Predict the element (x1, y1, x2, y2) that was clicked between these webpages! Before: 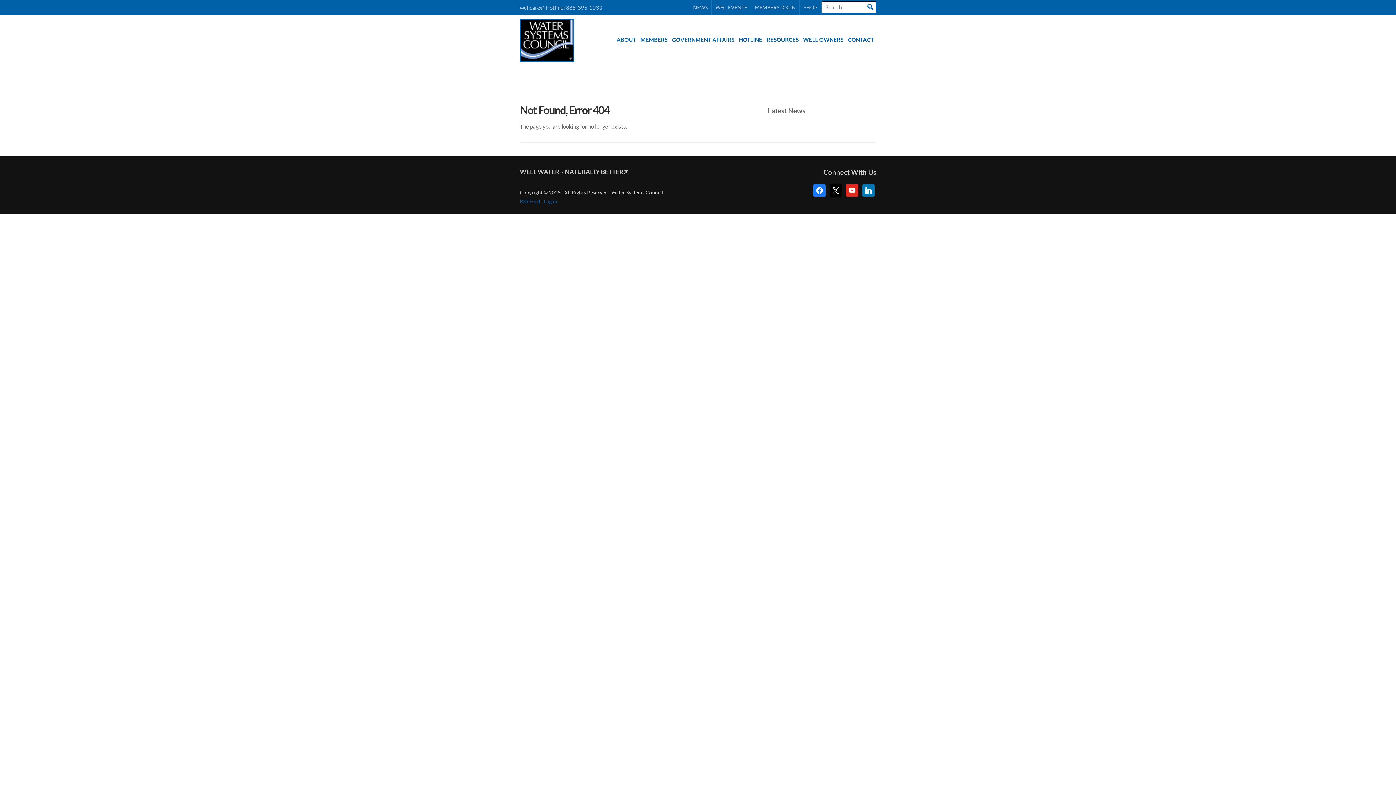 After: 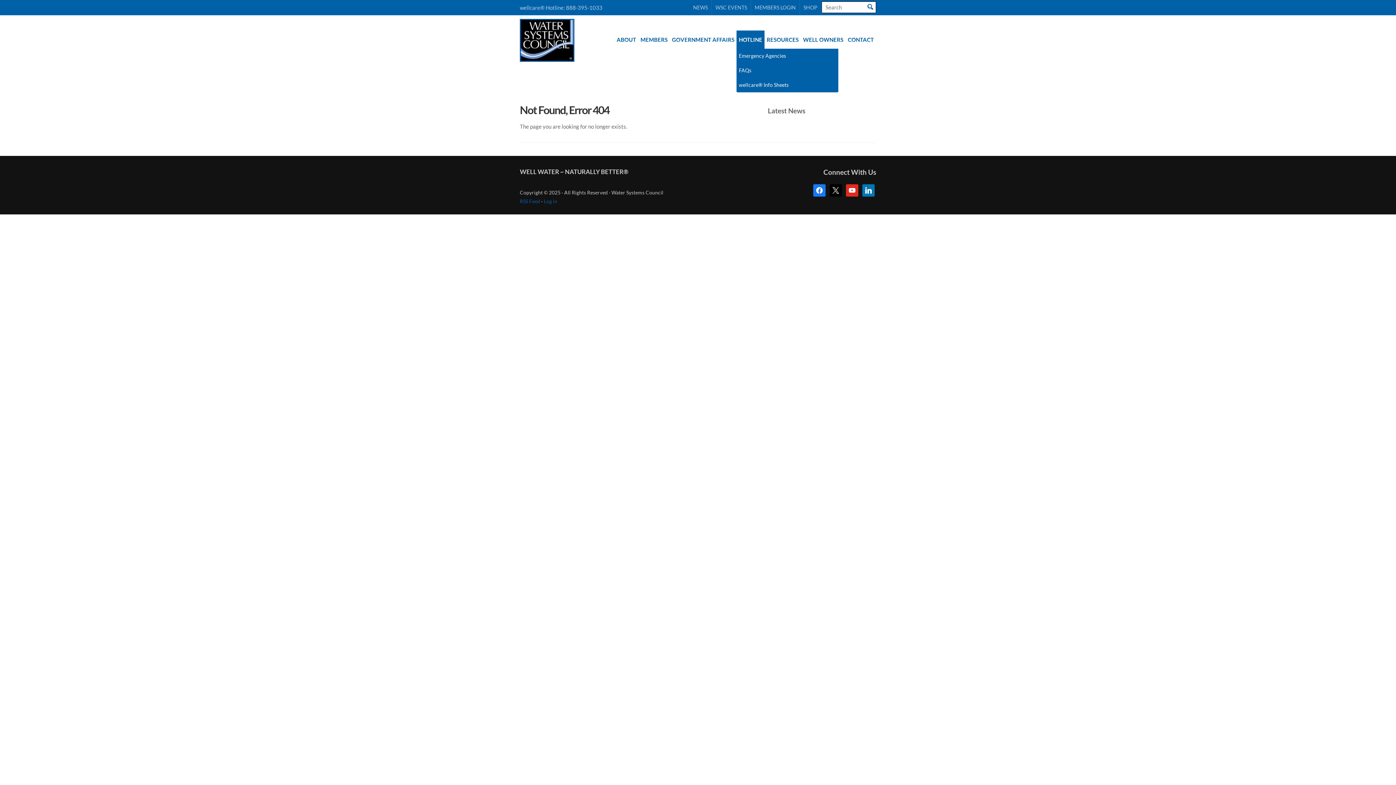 Action: bbox: (736, 30, 764, 48) label: HOTLINE